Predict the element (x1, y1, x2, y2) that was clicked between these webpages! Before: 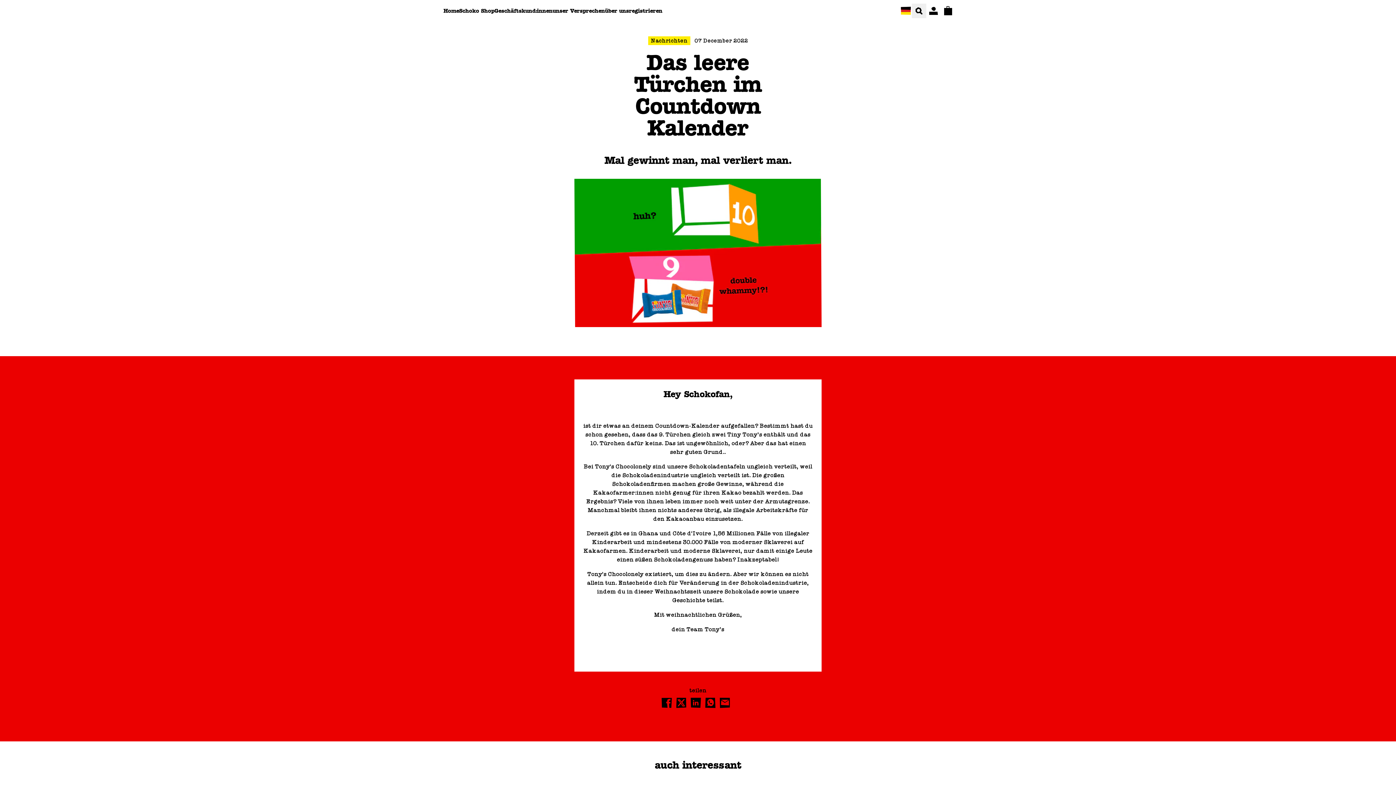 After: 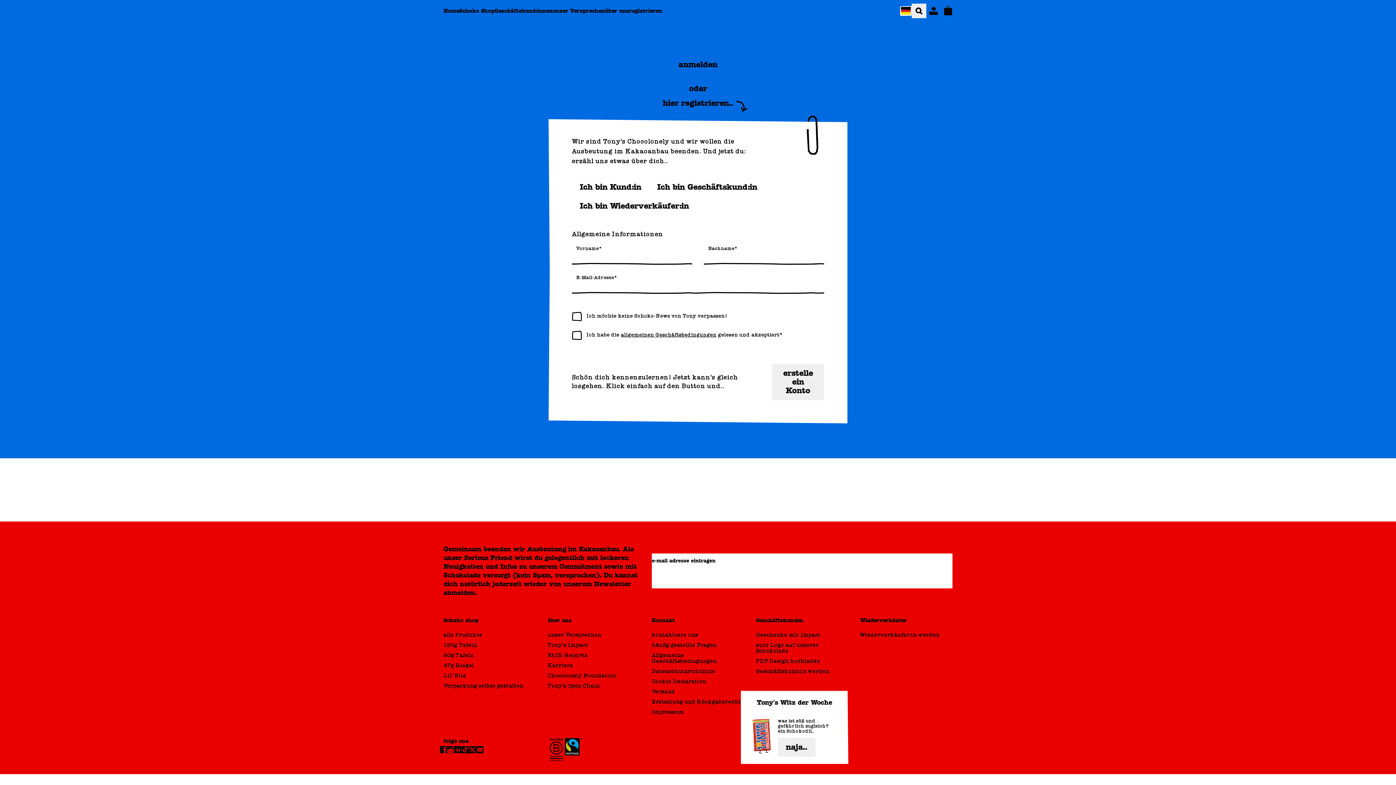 Action: label: Konto bbox: (926, 3, 941, 18)